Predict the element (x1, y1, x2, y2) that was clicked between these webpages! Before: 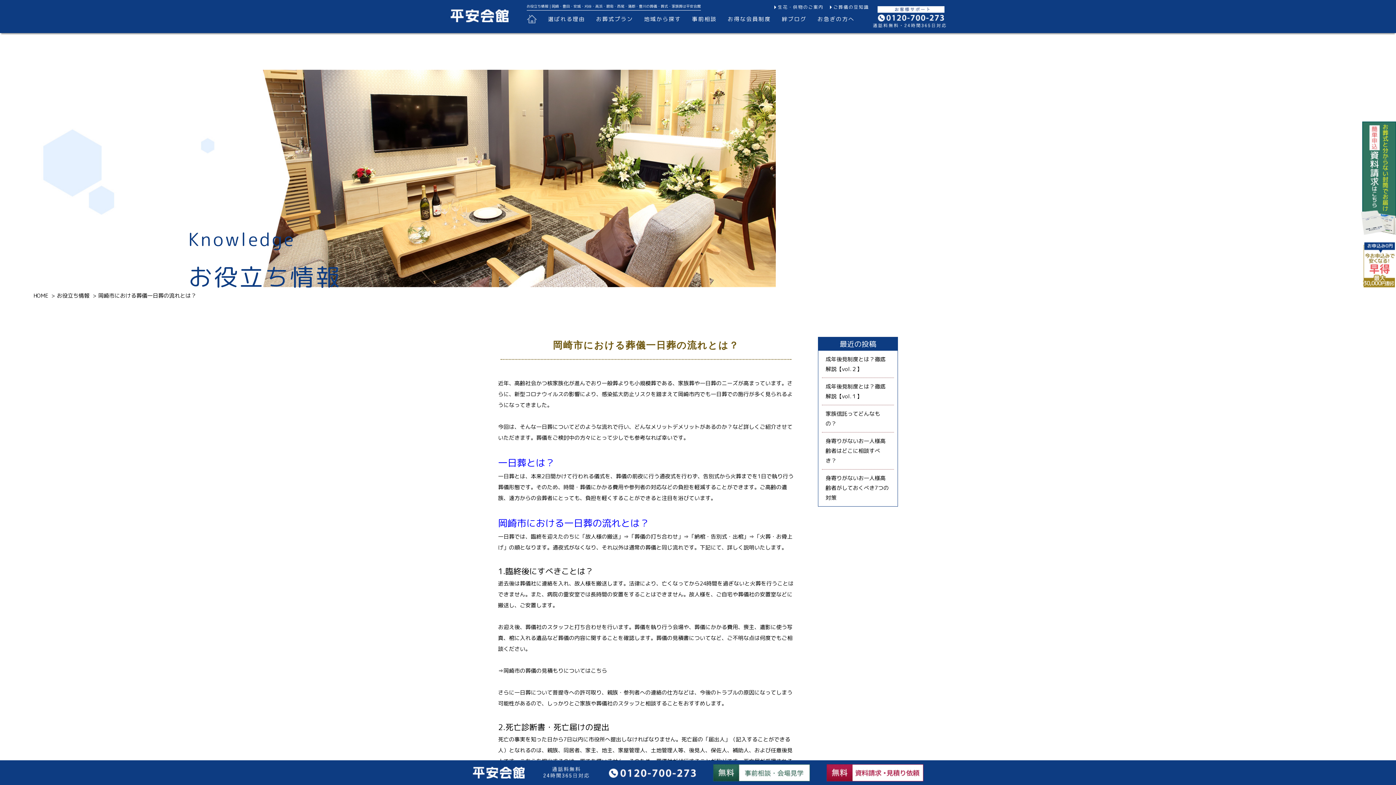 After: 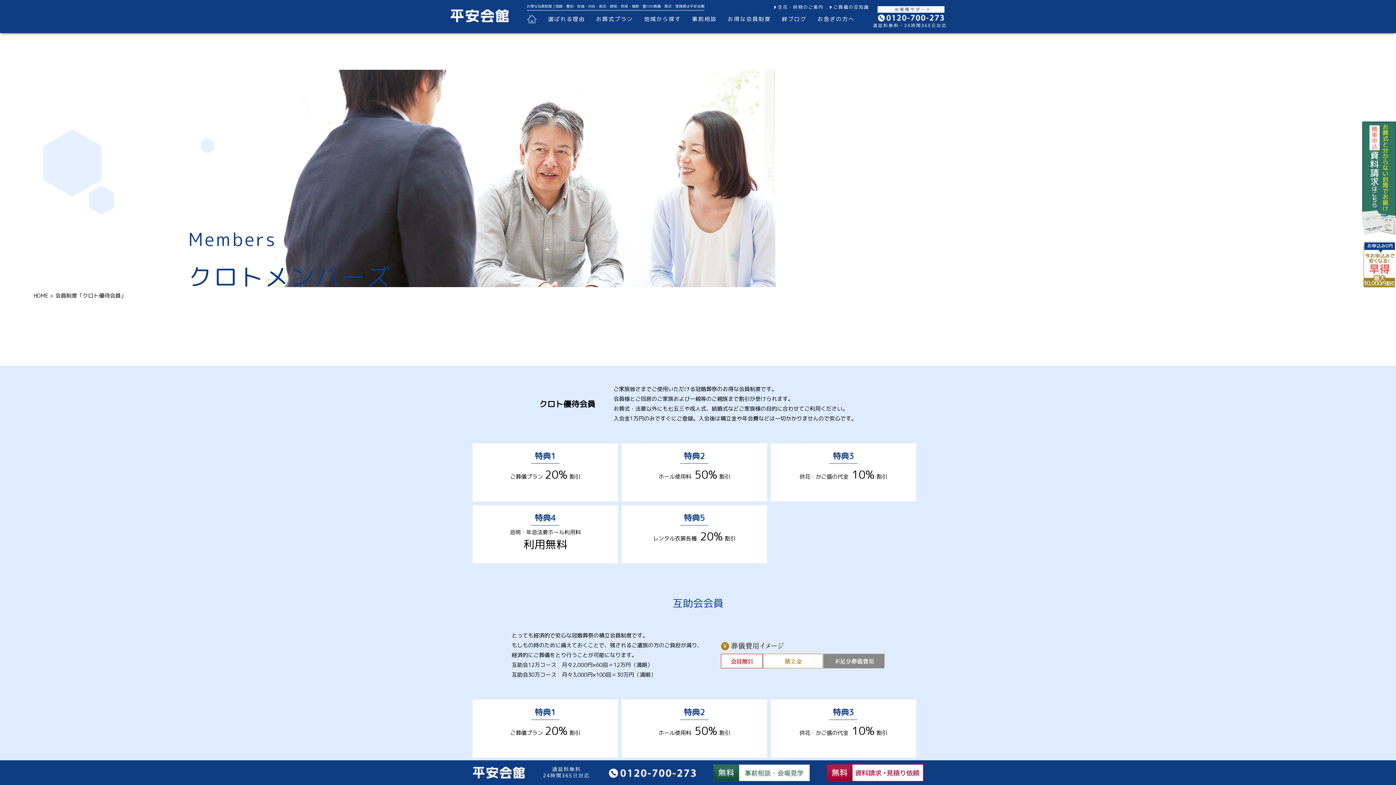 Action: bbox: (727, 14, 771, 24) label: お得な会員制度